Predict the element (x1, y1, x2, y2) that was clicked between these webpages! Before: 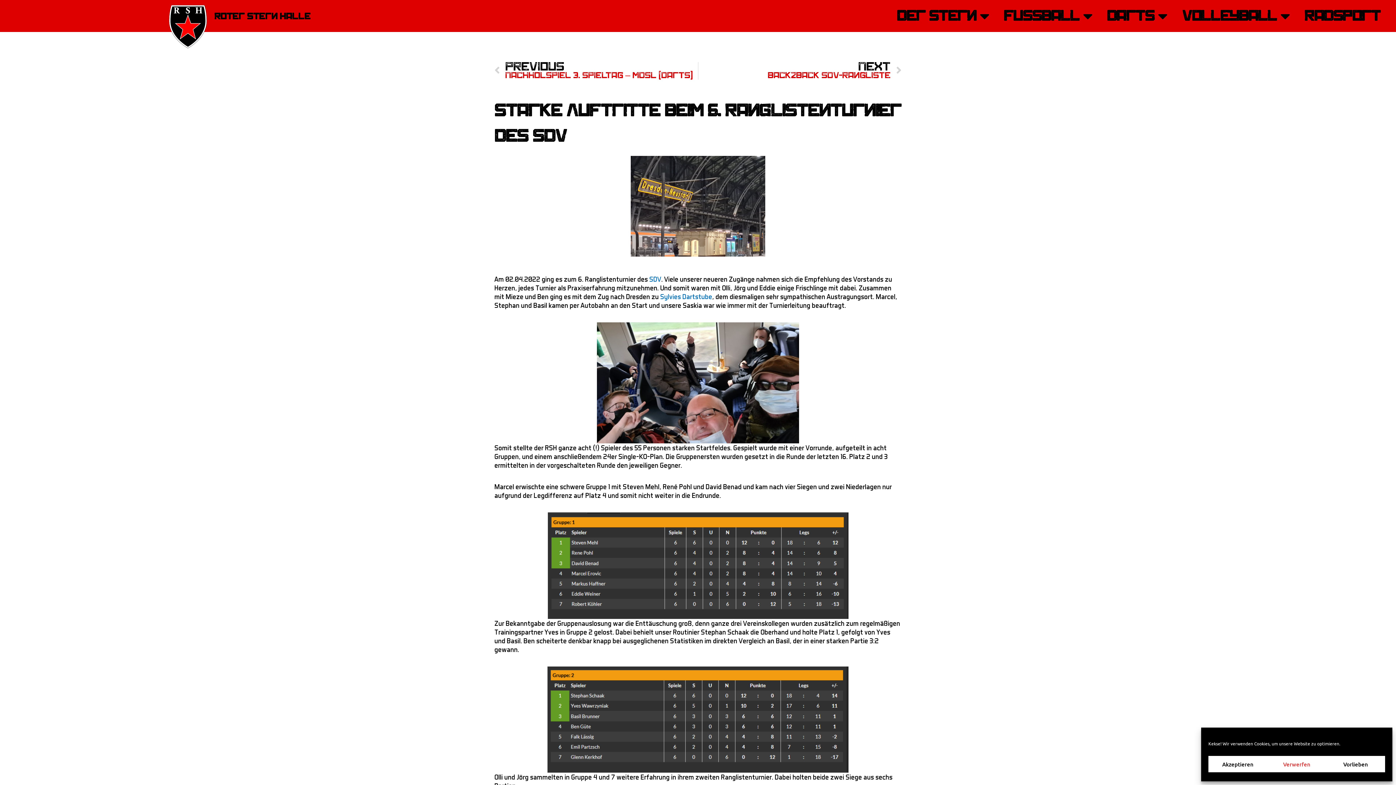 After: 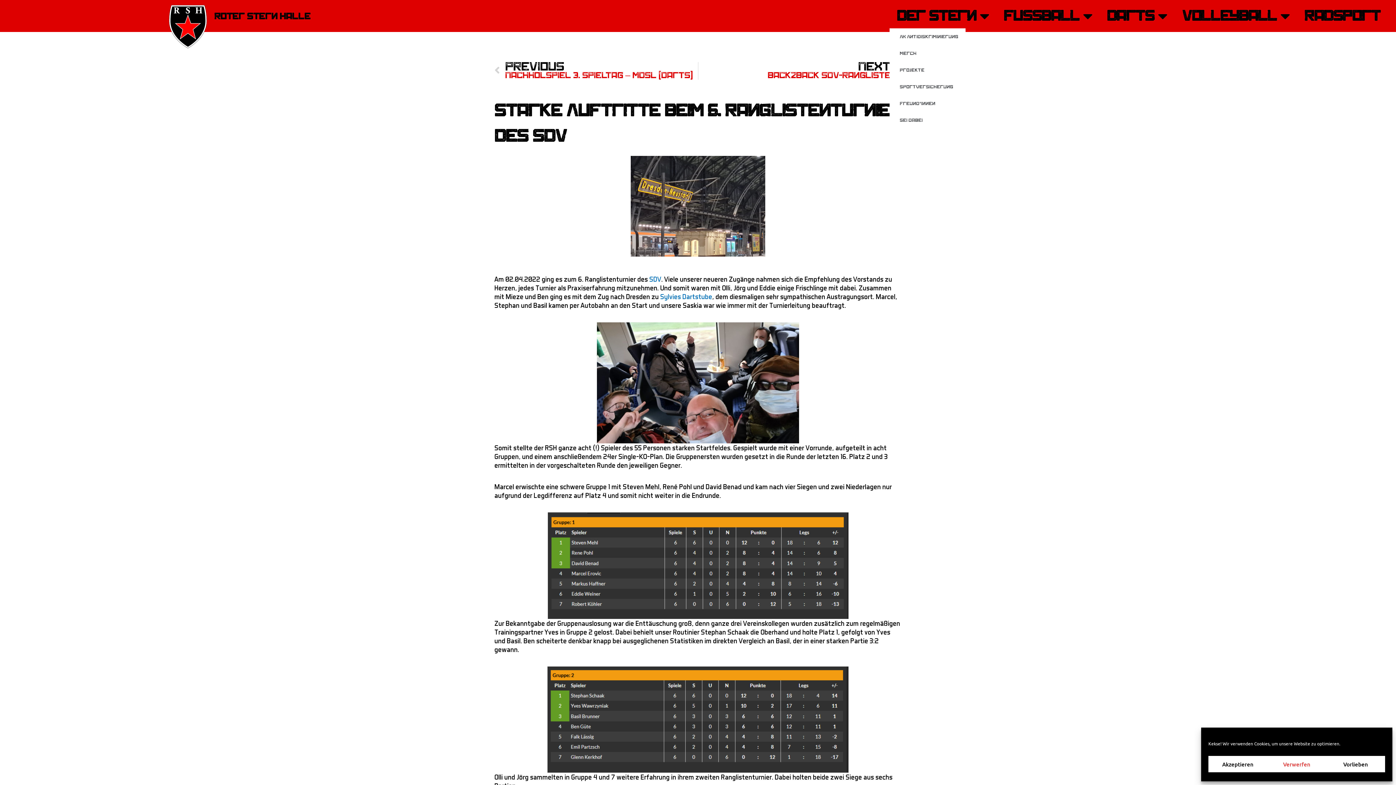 Action: label: Der Stern bbox: (889, 3, 996, 28)